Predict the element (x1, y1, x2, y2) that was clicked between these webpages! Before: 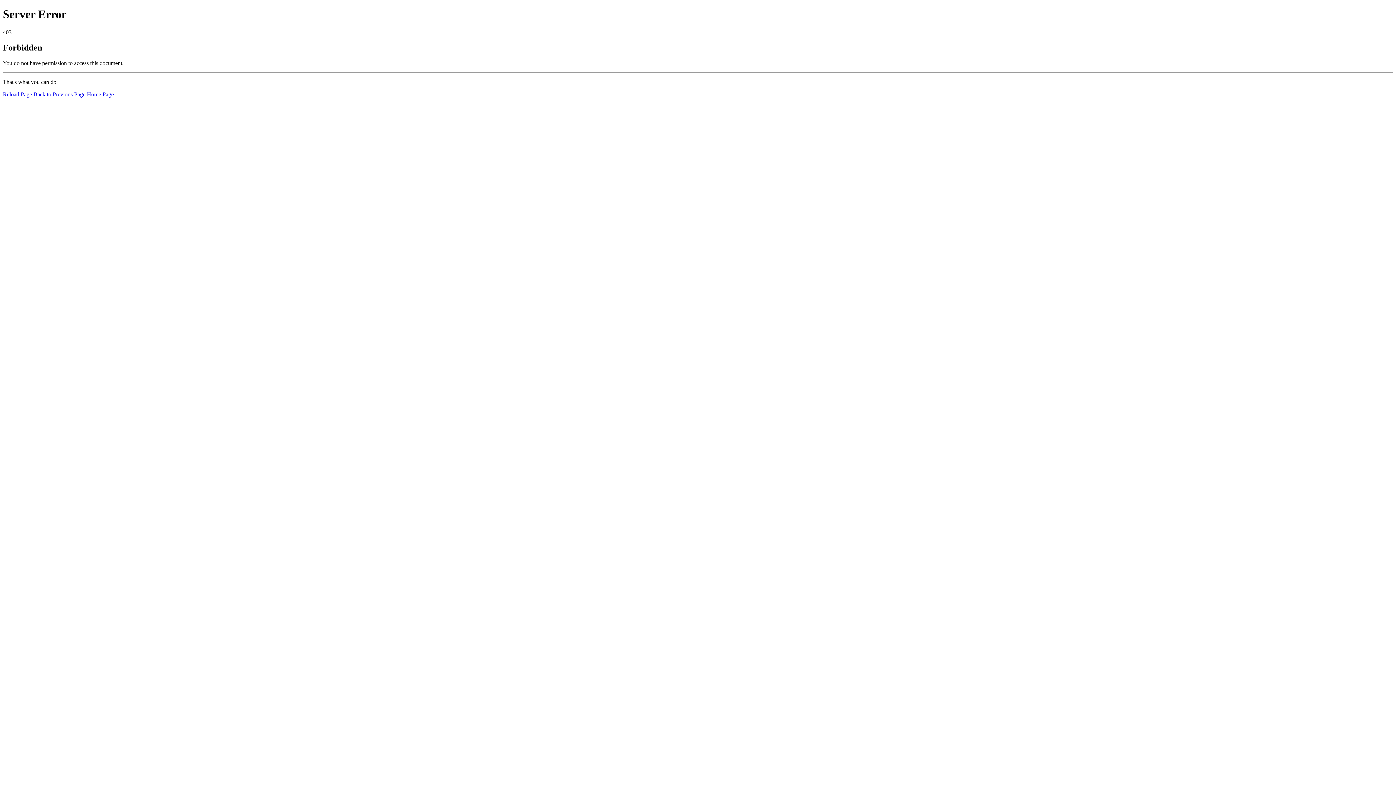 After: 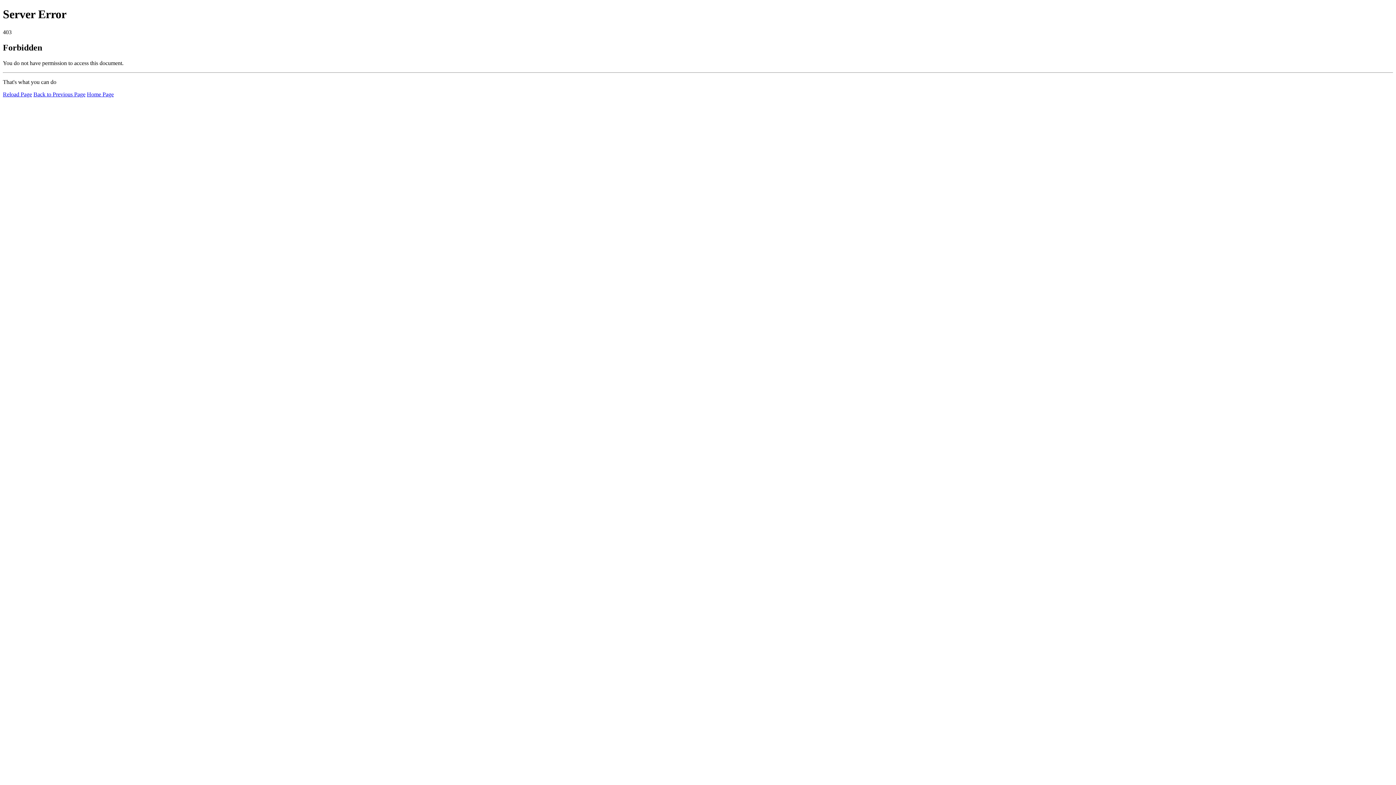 Action: bbox: (2, 91, 32, 97) label: Reload Page